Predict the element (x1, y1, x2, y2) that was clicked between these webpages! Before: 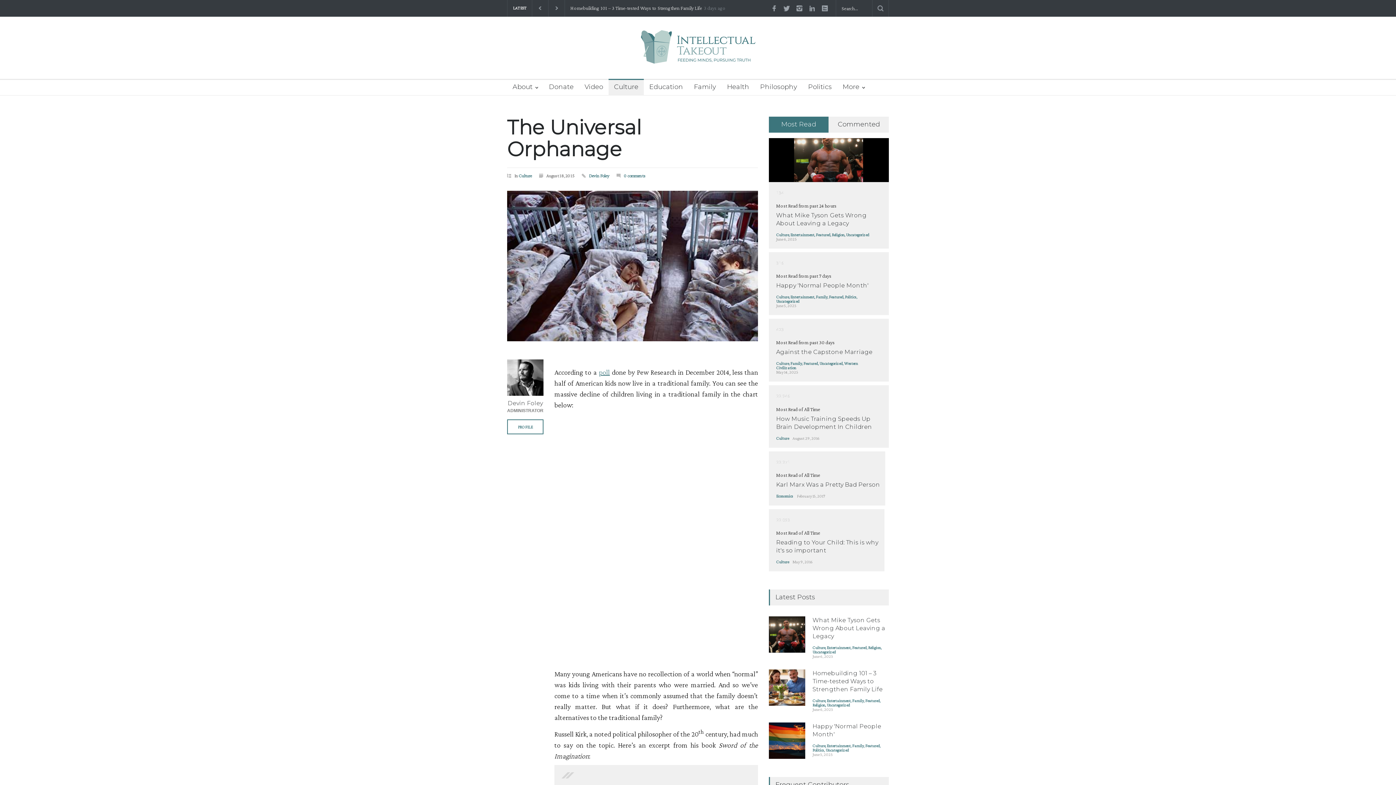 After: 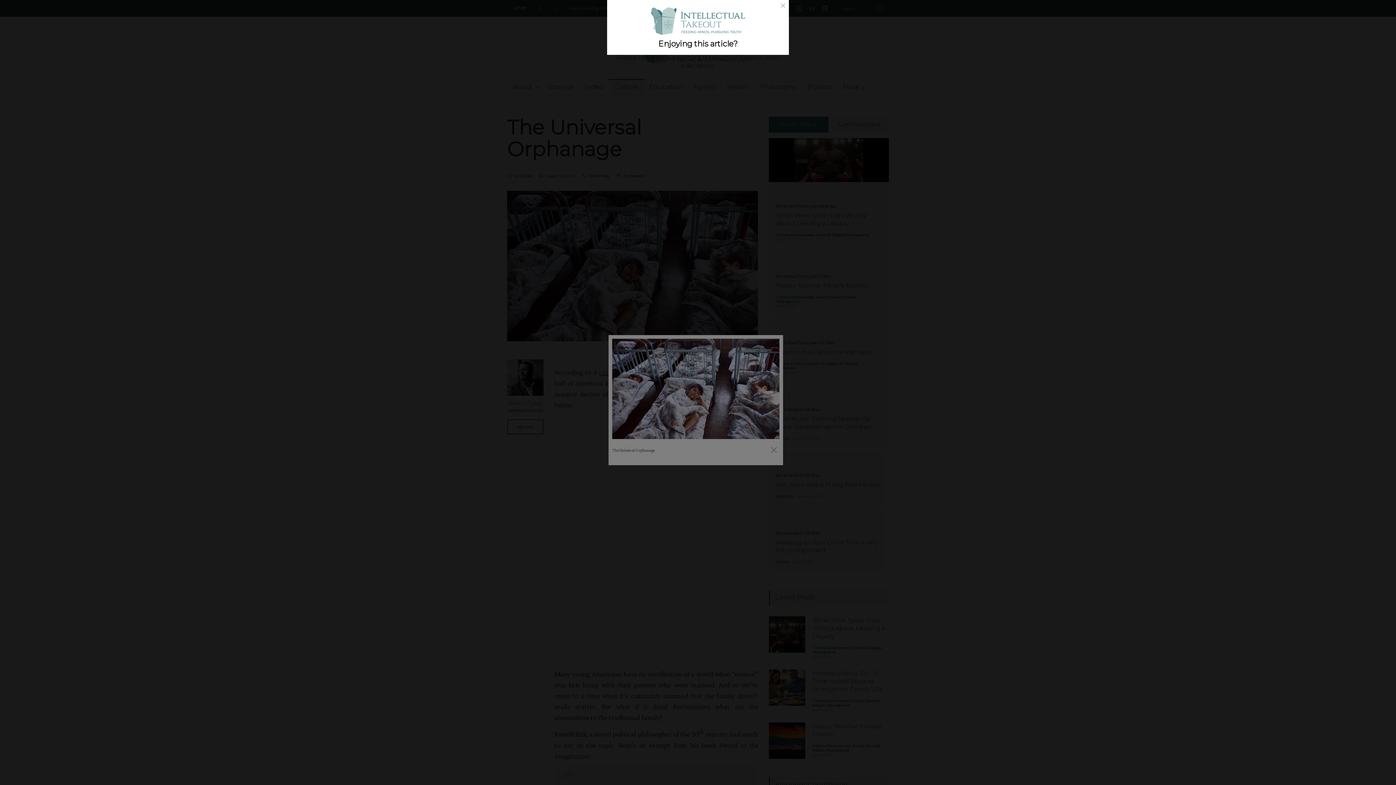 Action: bbox: (507, 190, 758, 341)